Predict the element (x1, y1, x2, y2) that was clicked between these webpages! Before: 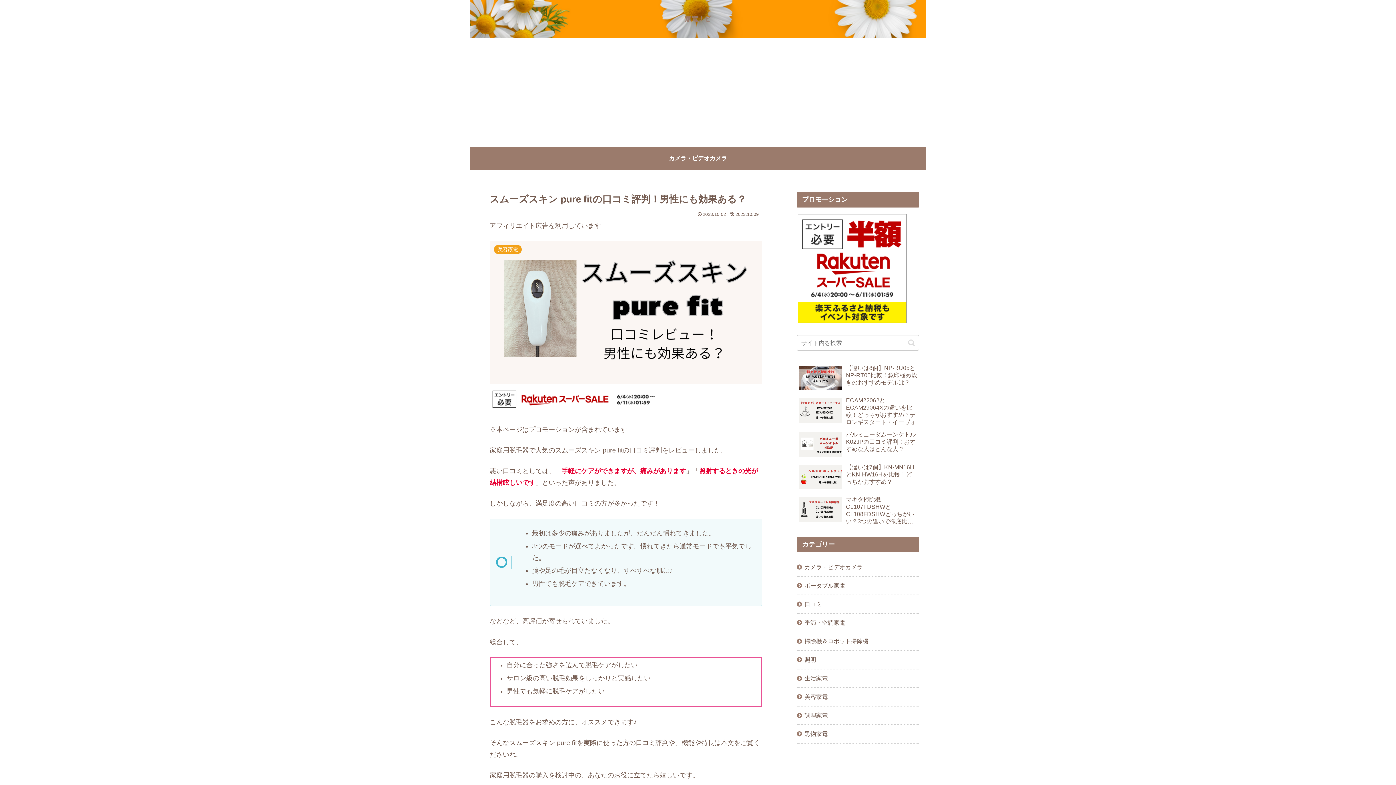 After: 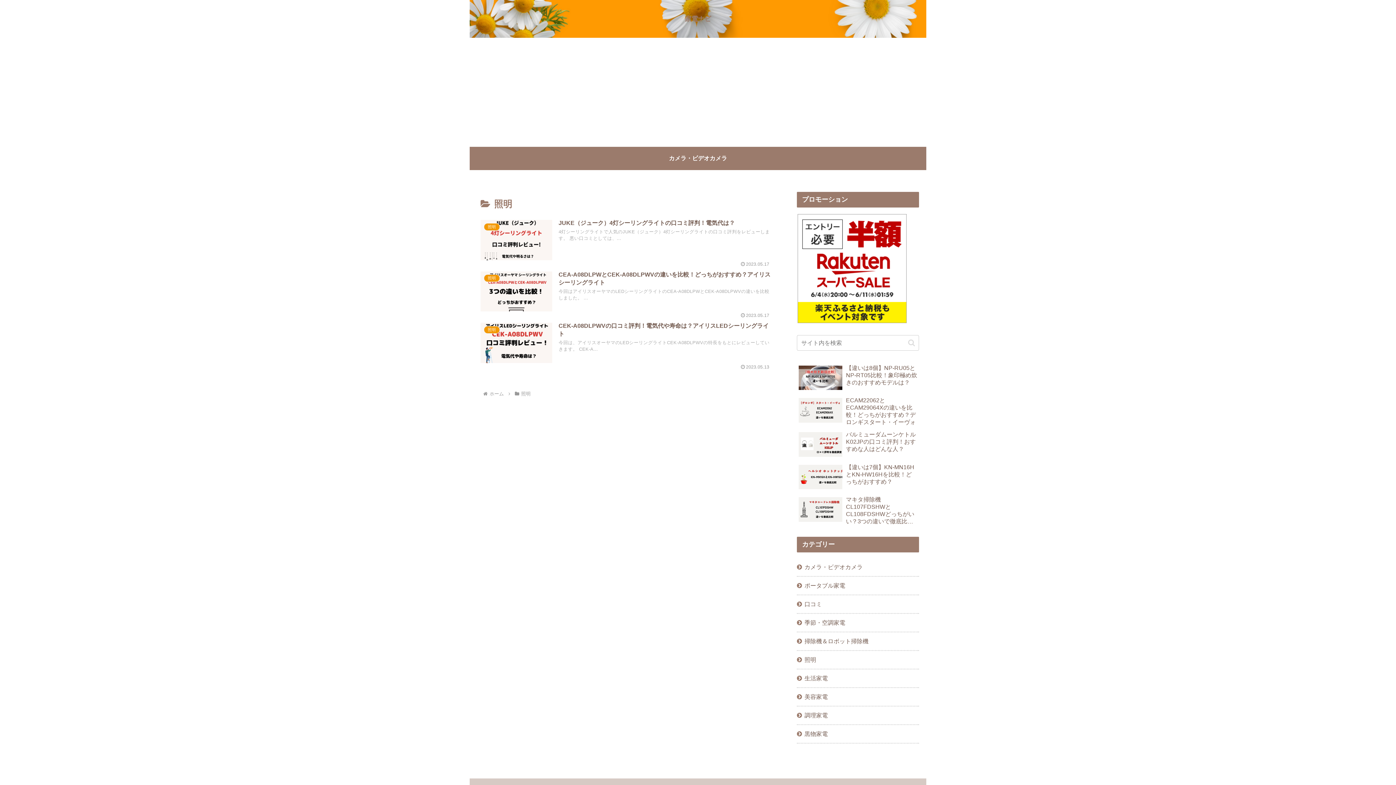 Action: bbox: (797, 651, 919, 669) label: 照明